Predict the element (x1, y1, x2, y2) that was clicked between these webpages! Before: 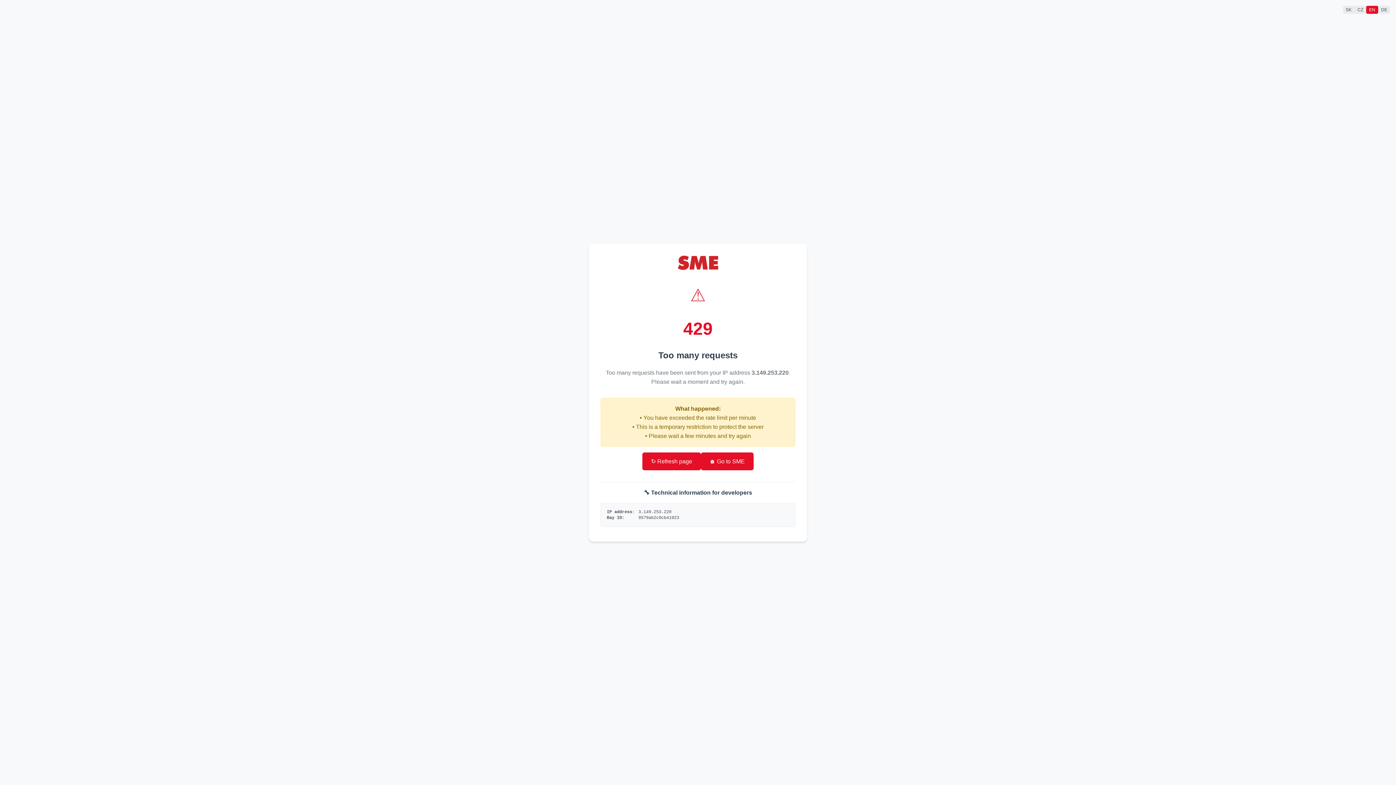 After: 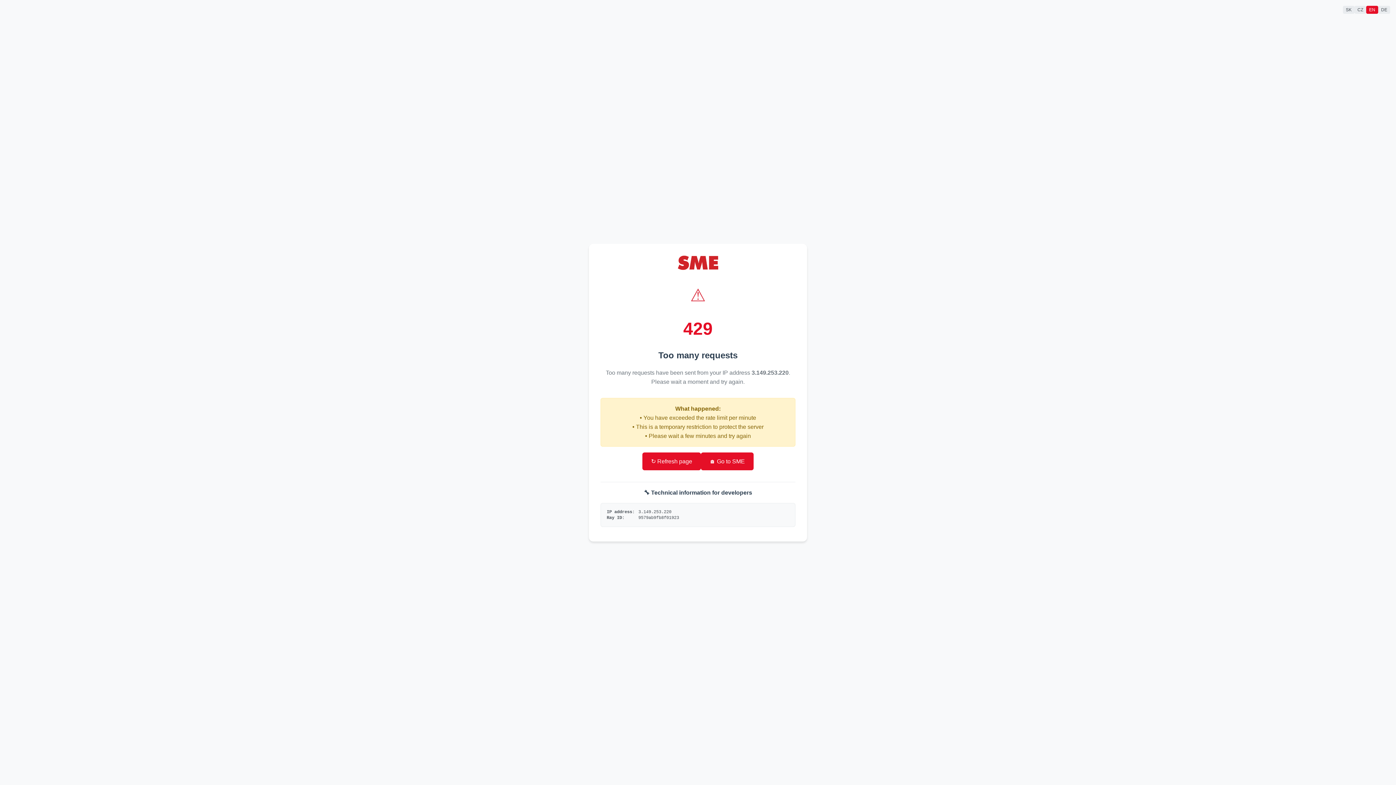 Action: bbox: (642, 452, 701, 470) label: ↻ Refresh page